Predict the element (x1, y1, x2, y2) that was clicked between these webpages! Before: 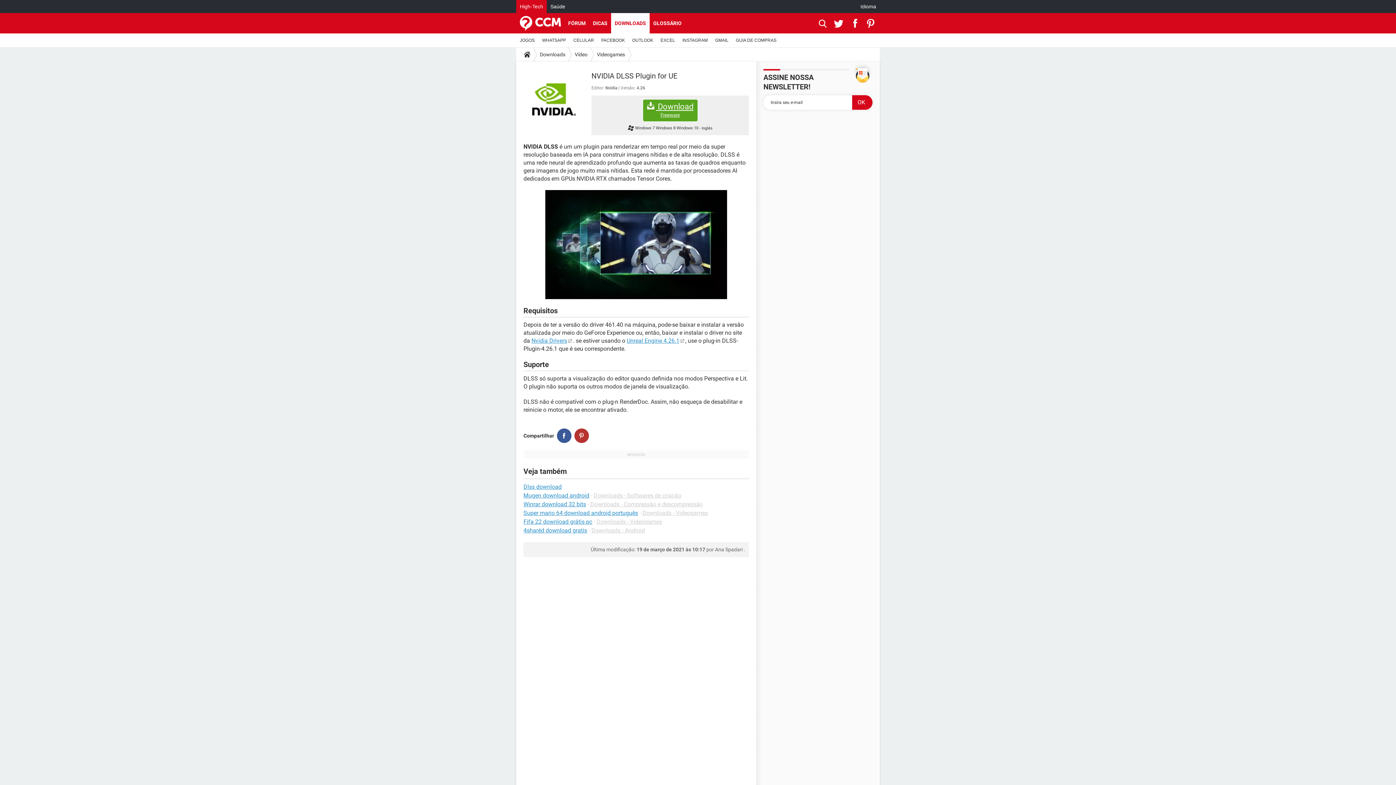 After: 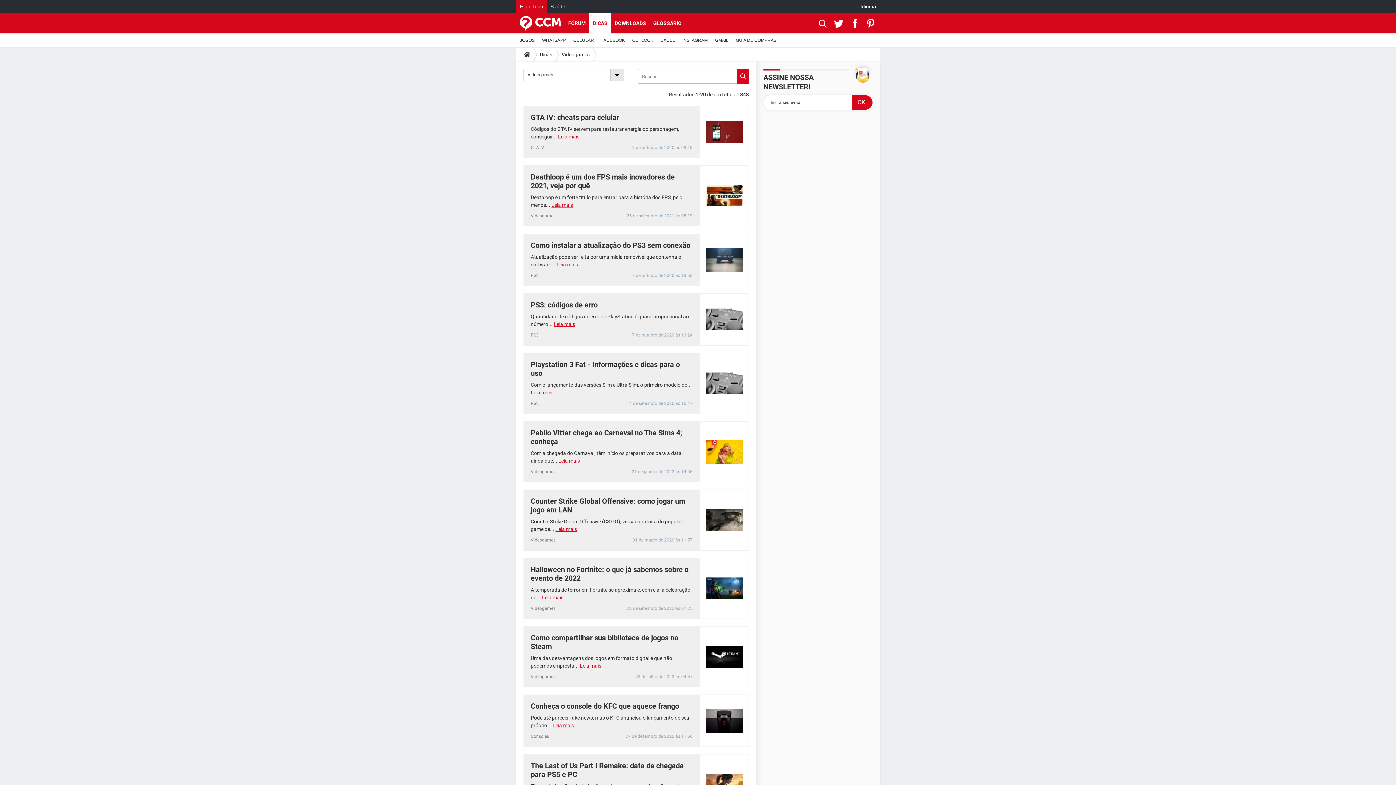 Action: bbox: (516, 33, 538, 47) label: JOGOS